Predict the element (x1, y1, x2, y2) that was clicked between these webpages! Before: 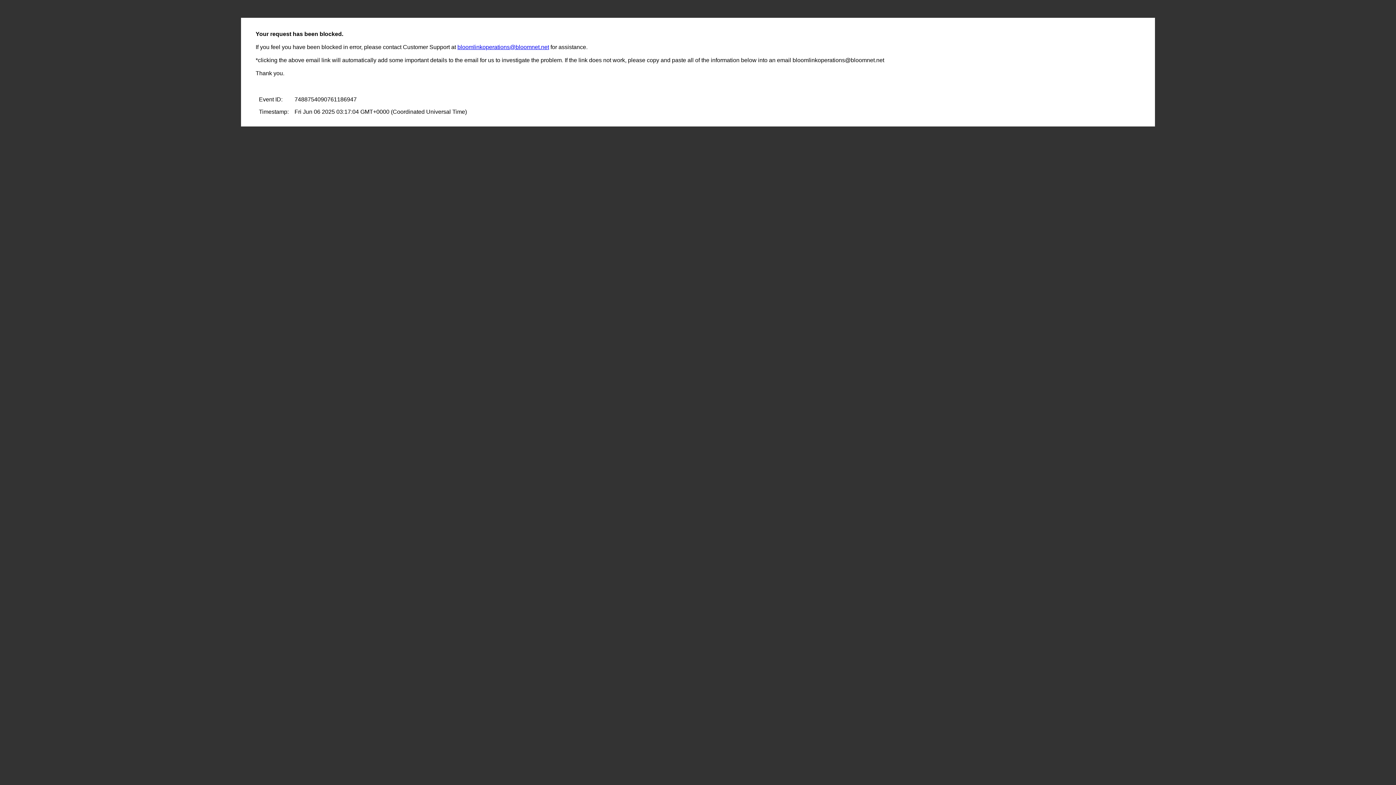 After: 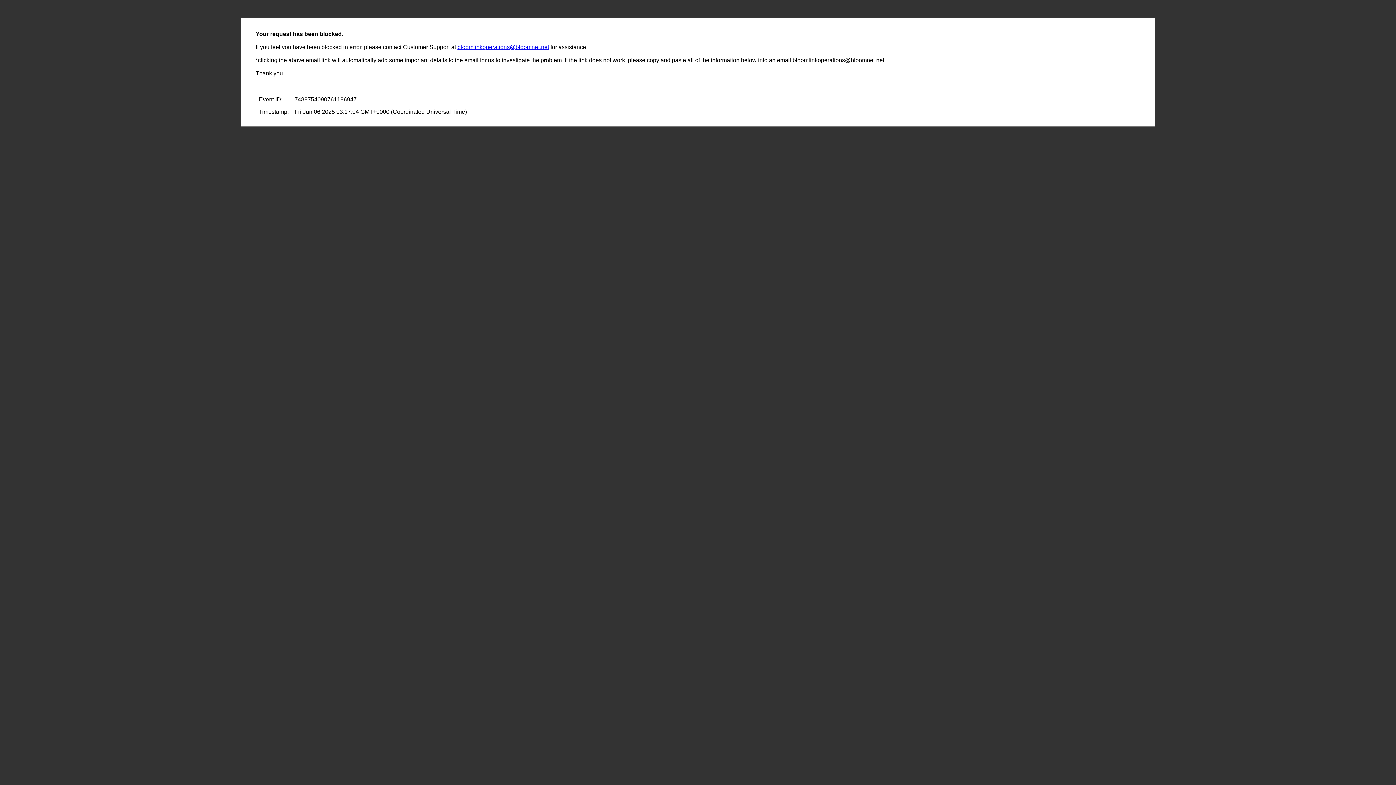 Action: bbox: (457, 44, 549, 50) label: bloomlinkoperations@bloomnet.net